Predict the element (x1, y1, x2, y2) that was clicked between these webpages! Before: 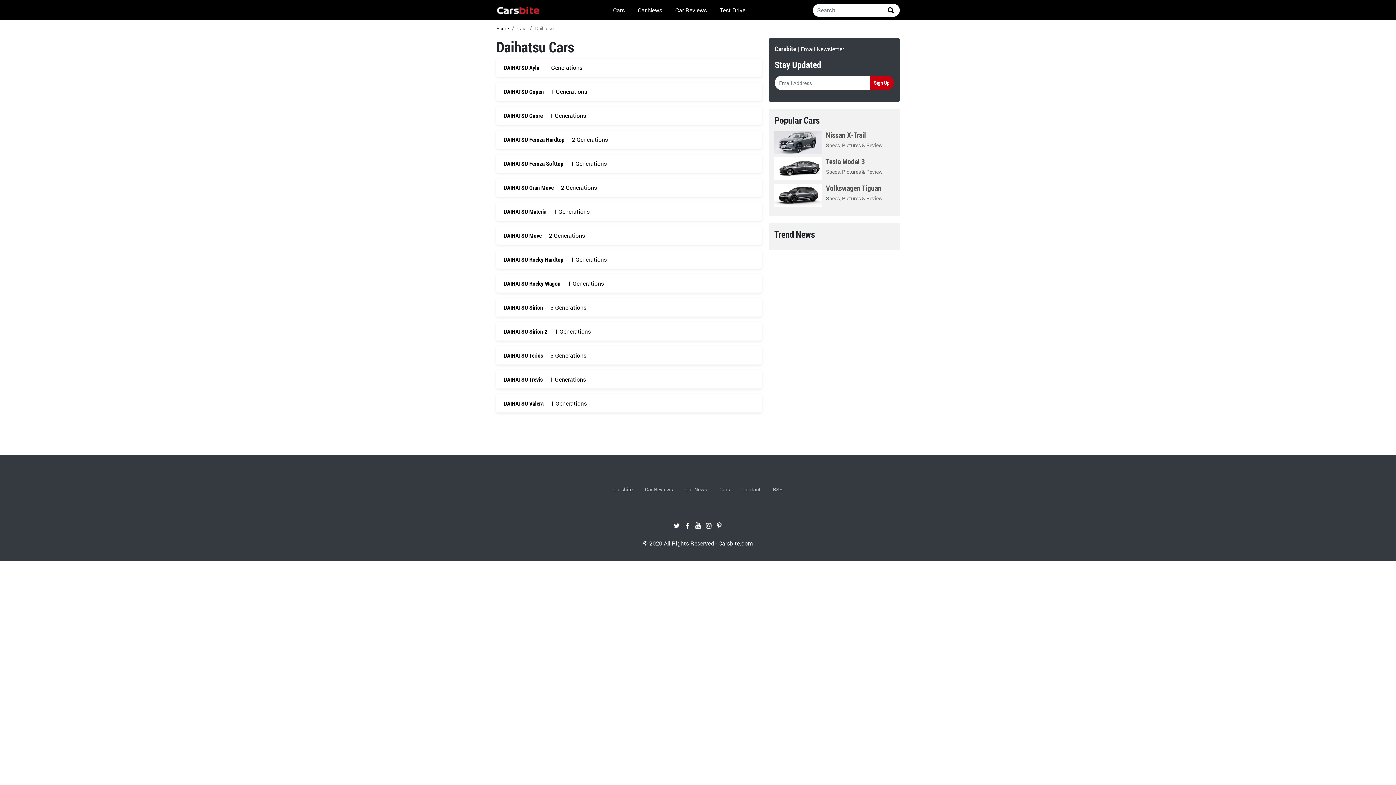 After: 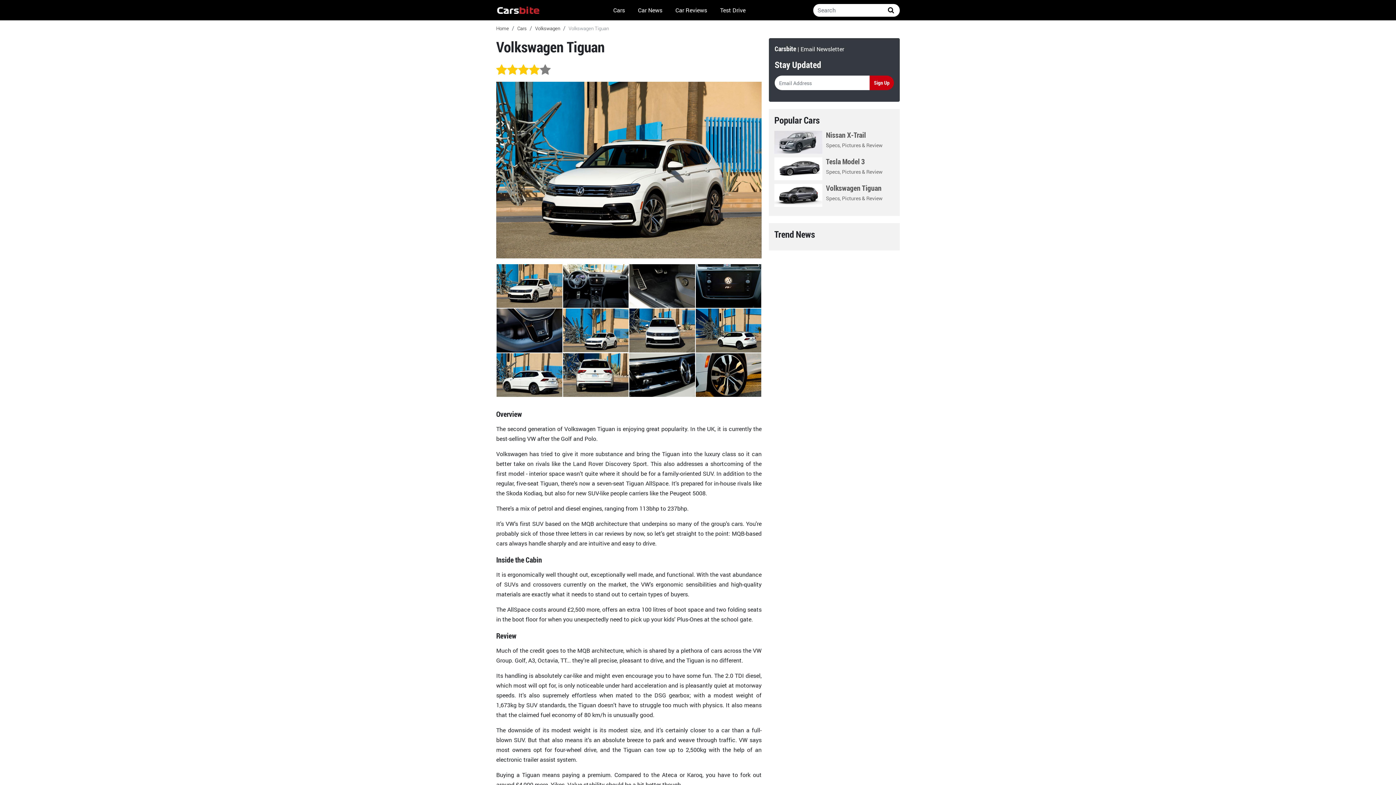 Action: bbox: (774, 183, 894, 206) label: Volkswagen Tiguan
Specs, Pictures & Review